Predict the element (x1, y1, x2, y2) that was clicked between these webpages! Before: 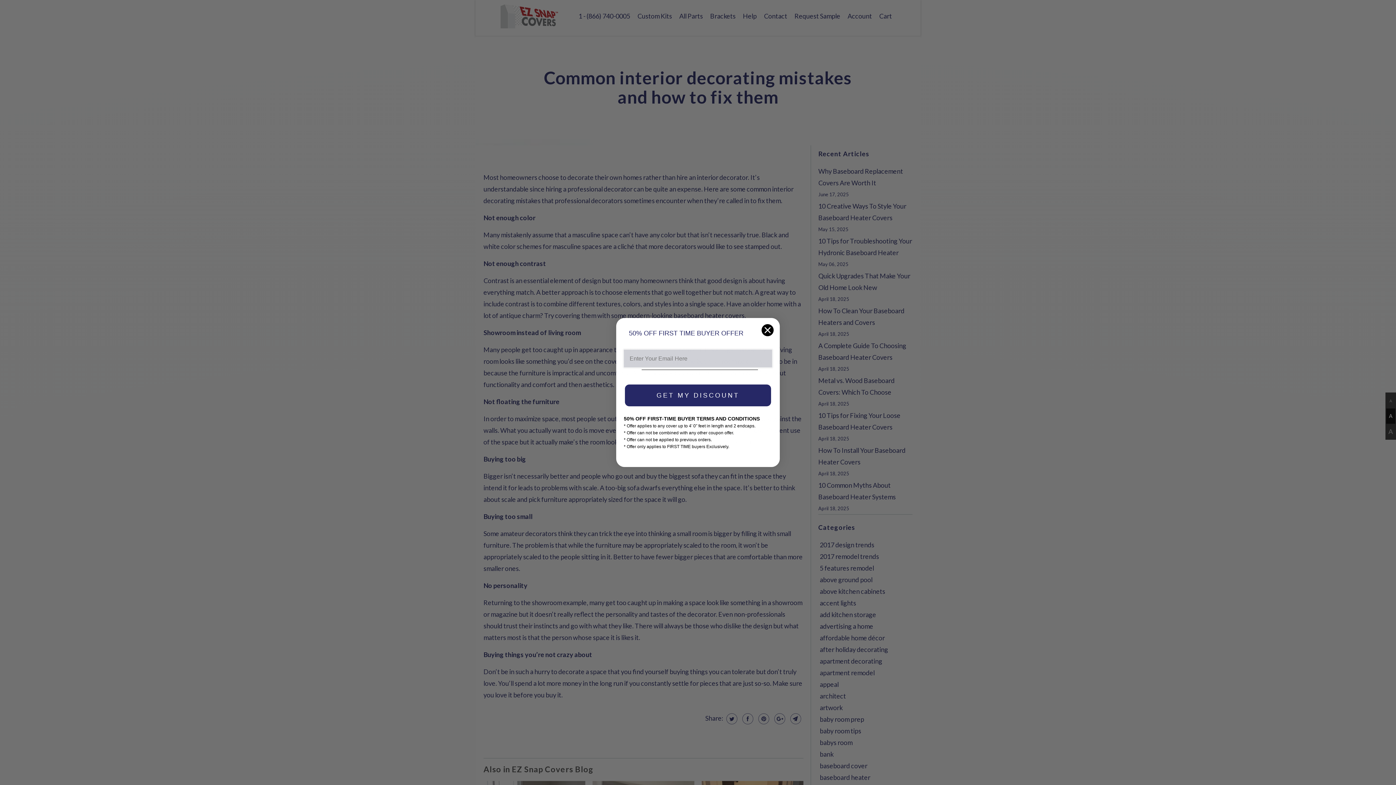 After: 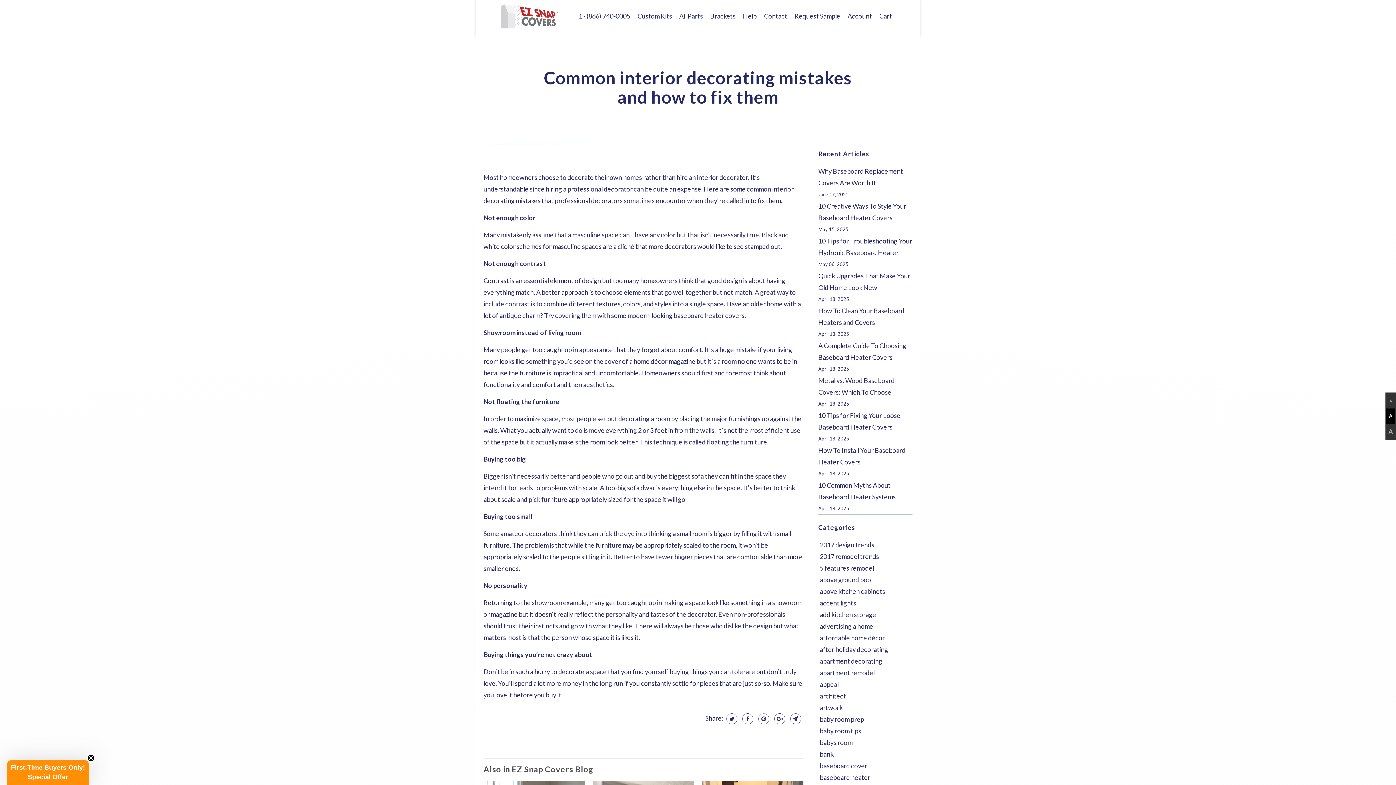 Action: label: Close dialog bbox: (761, 324, 774, 336)